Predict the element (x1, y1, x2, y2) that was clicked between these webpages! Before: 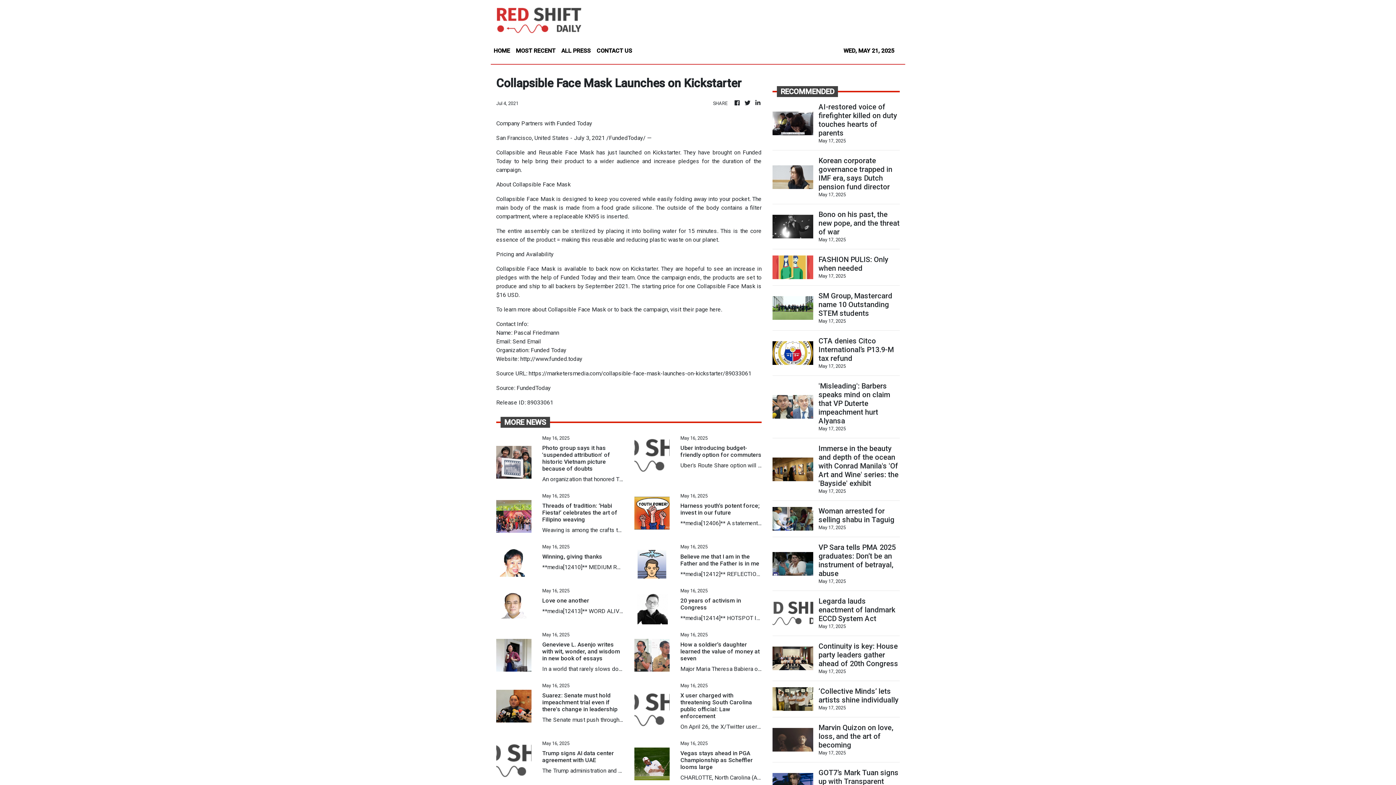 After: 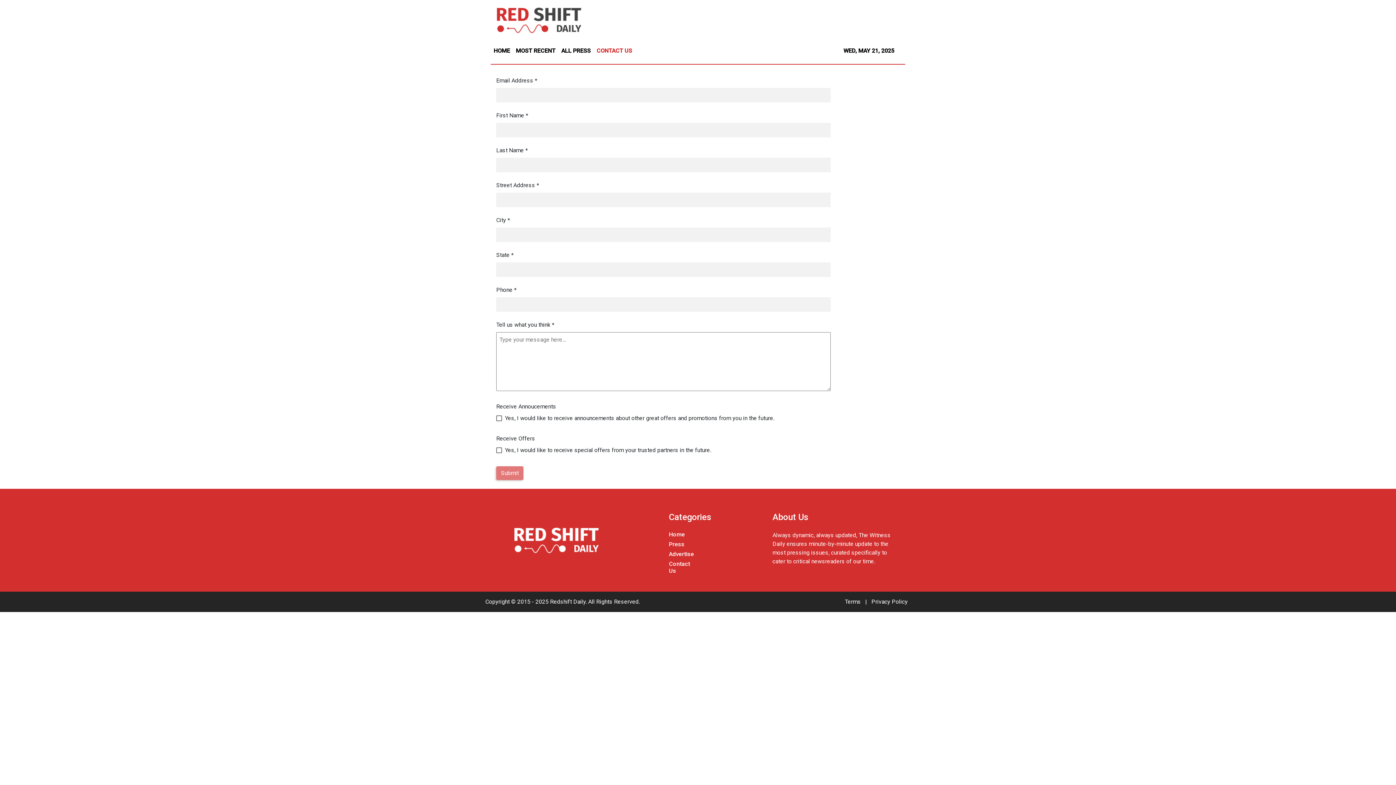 Action: label: Contact Us To Learn More bbox: (509, 546, 580, 553)